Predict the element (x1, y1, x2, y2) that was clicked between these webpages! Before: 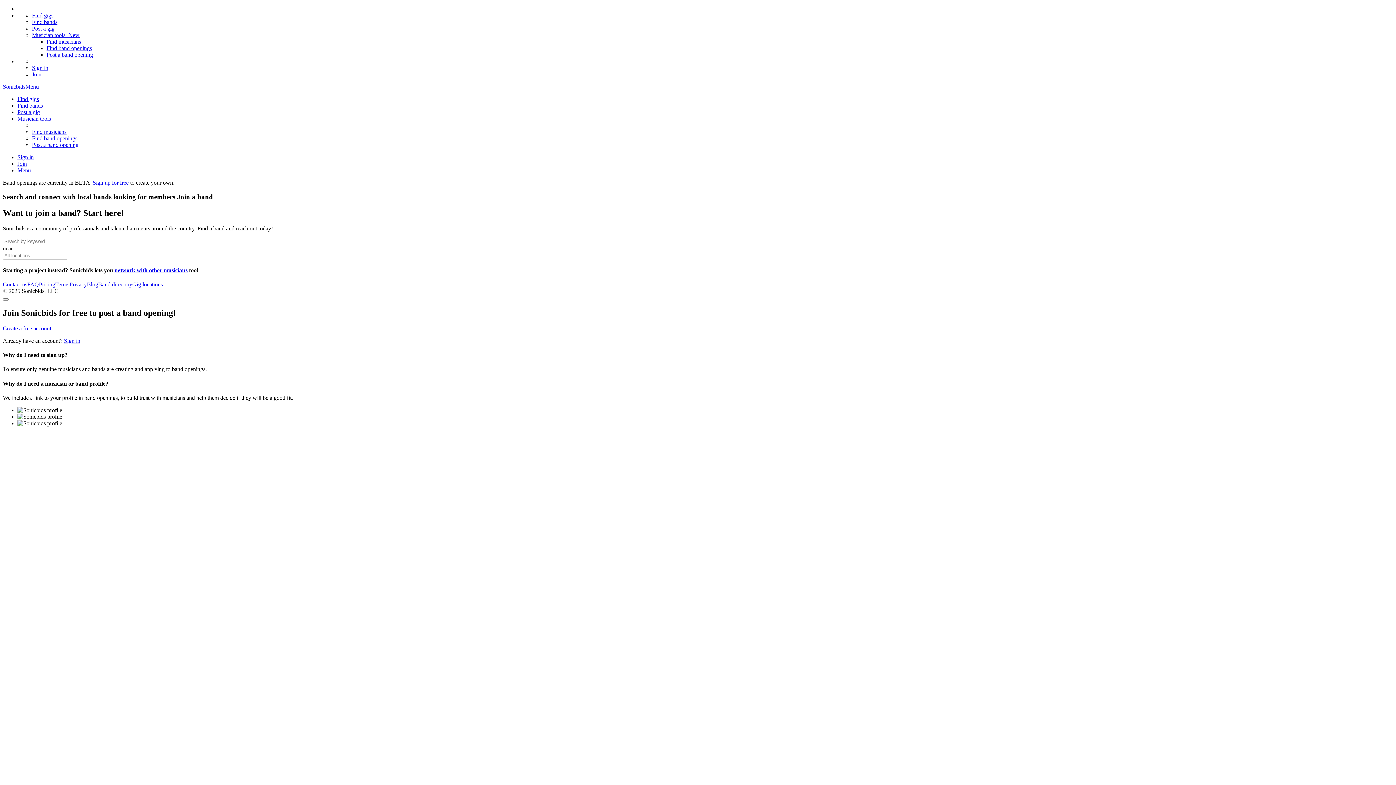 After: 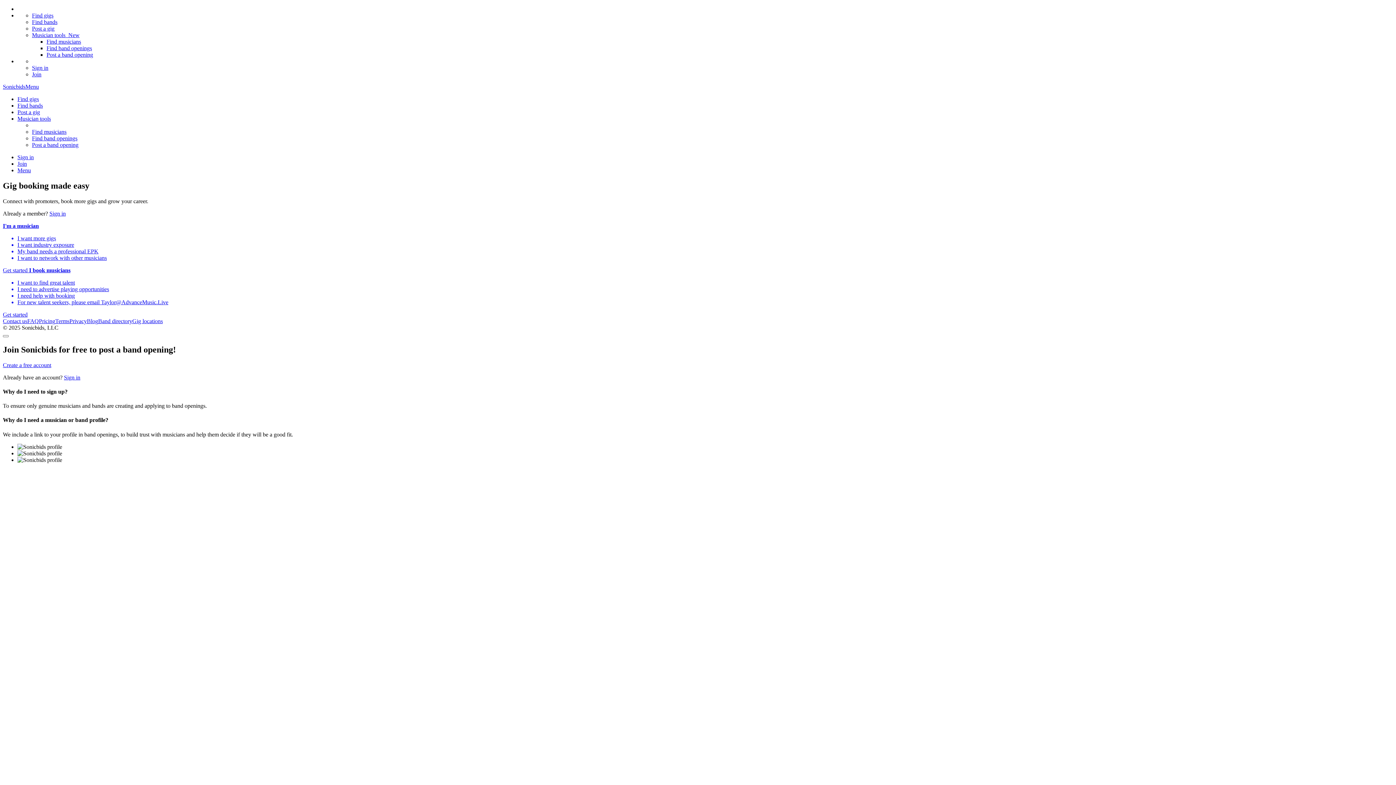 Action: label: Join bbox: (17, 160, 26, 166)